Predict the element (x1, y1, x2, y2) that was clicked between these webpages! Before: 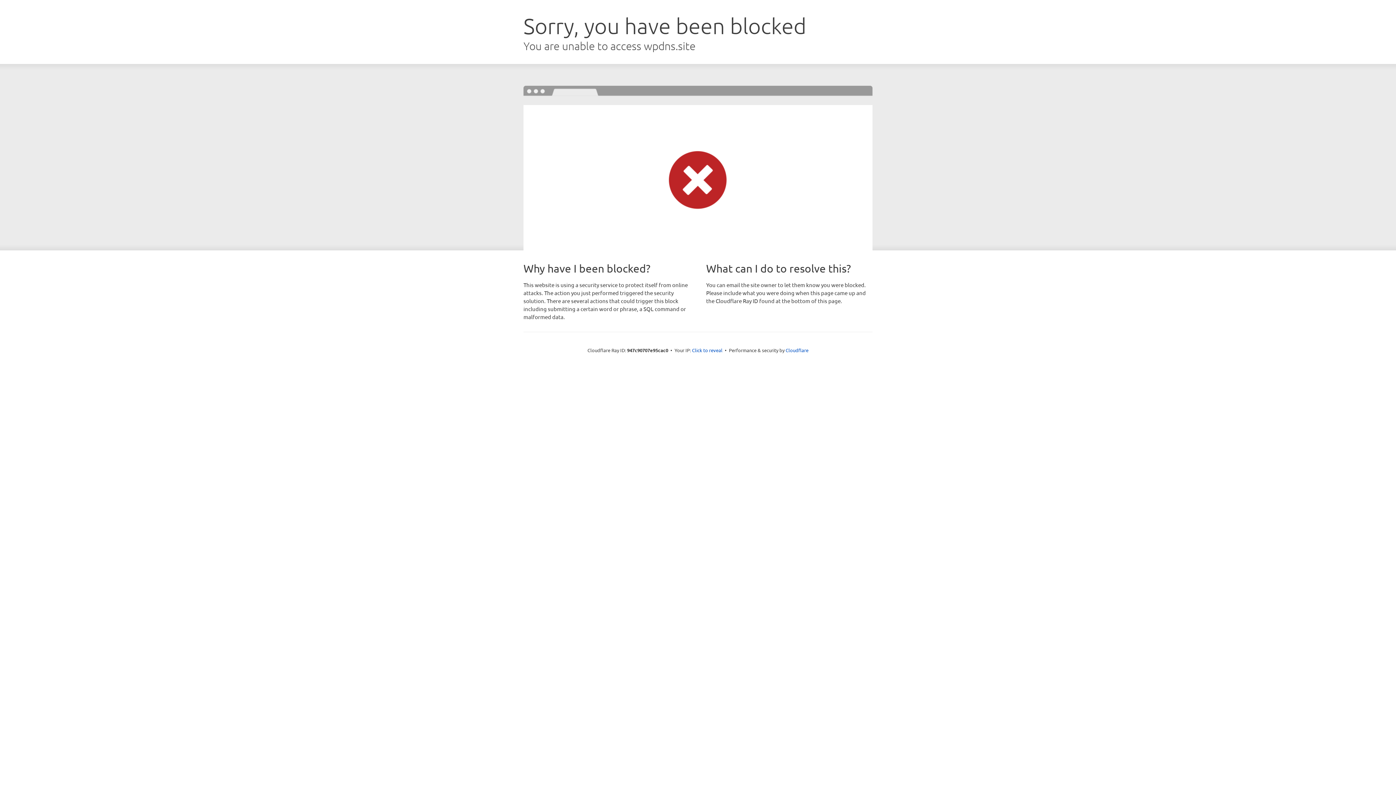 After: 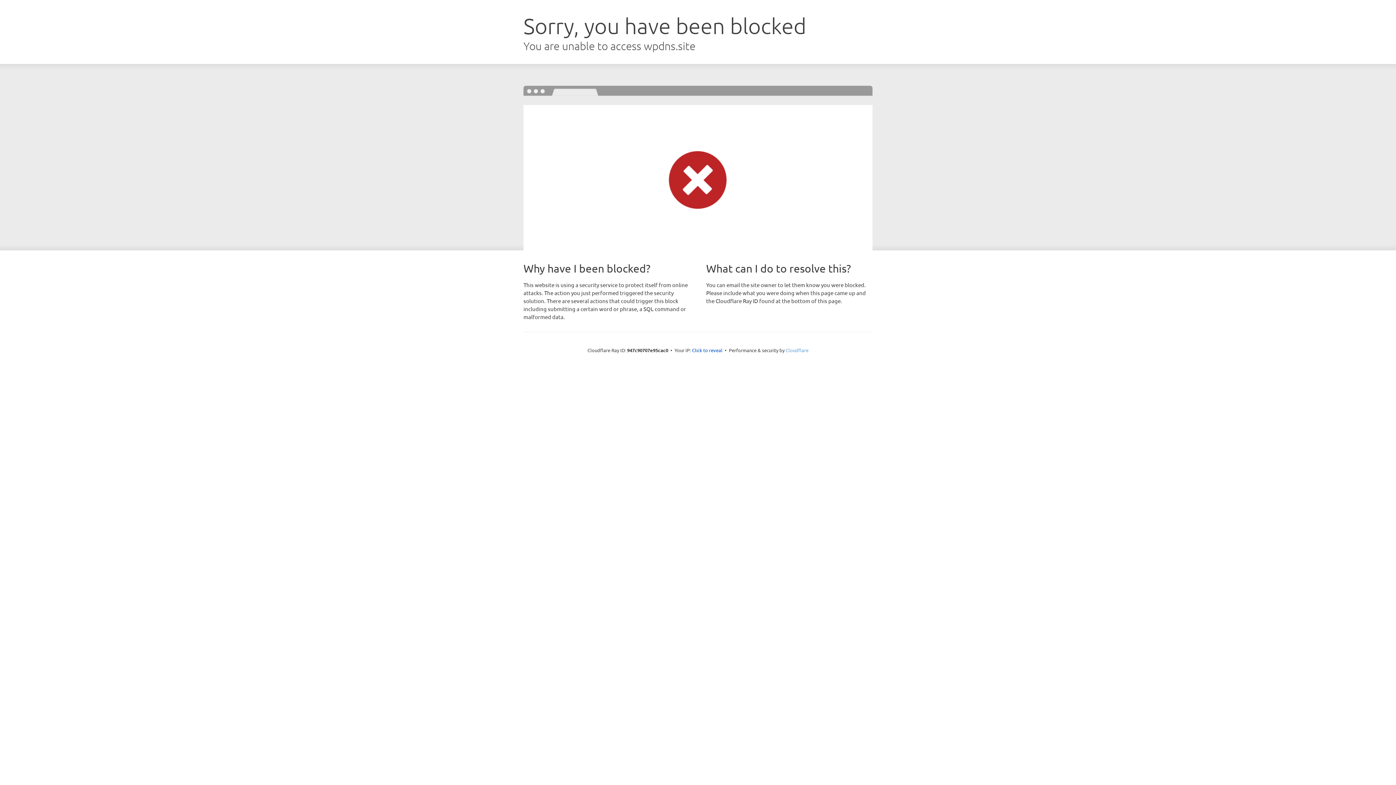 Action: bbox: (785, 347, 808, 353) label: Cloudflare